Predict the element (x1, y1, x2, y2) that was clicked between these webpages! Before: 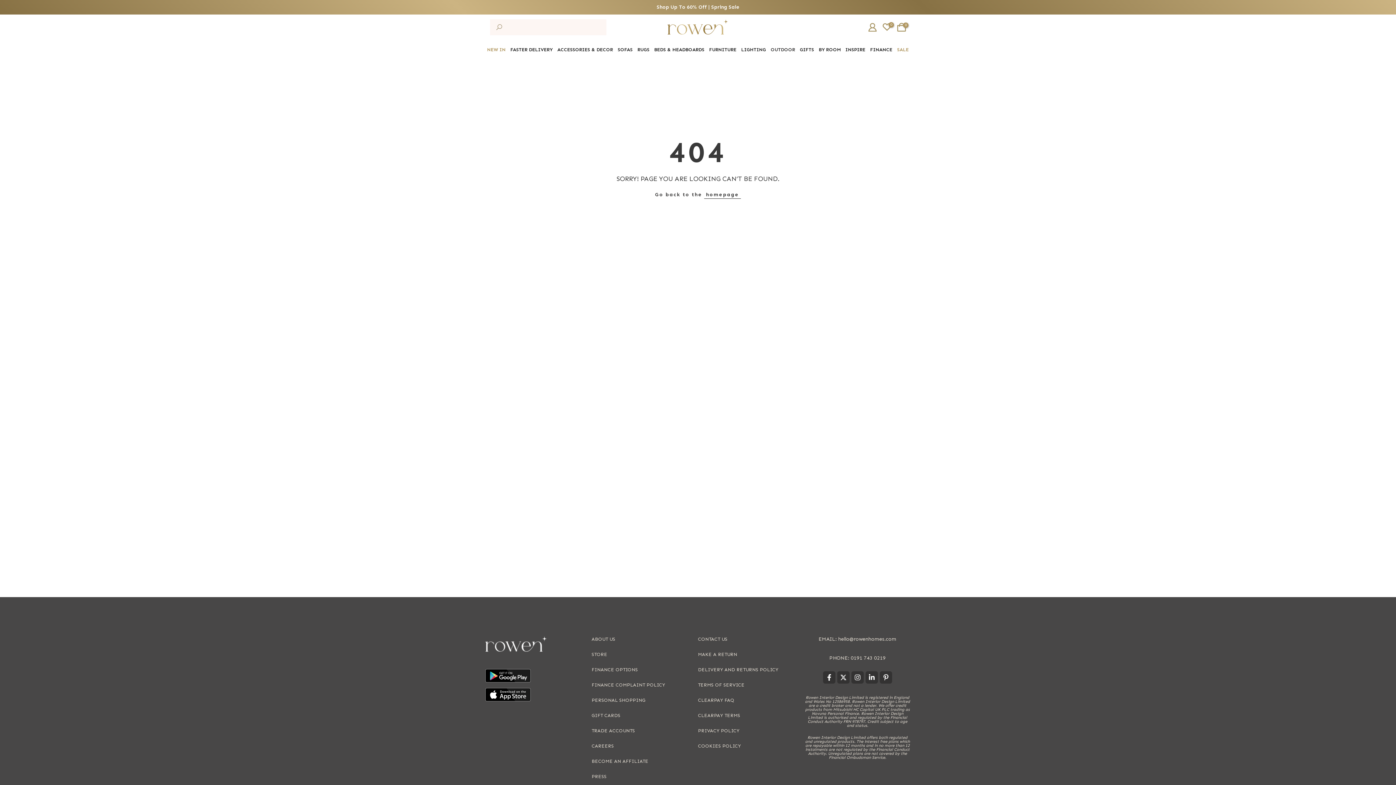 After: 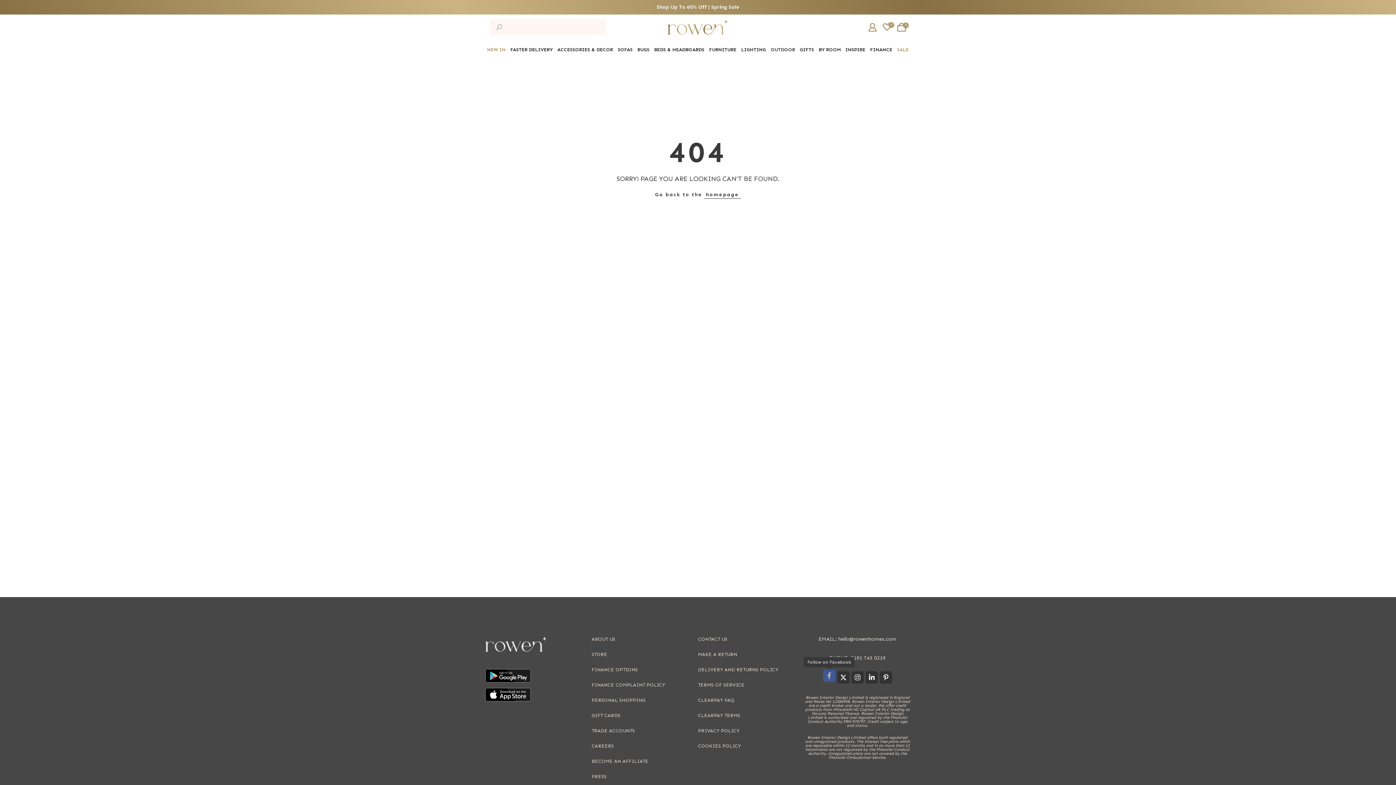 Action: bbox: (823, 671, 835, 683)